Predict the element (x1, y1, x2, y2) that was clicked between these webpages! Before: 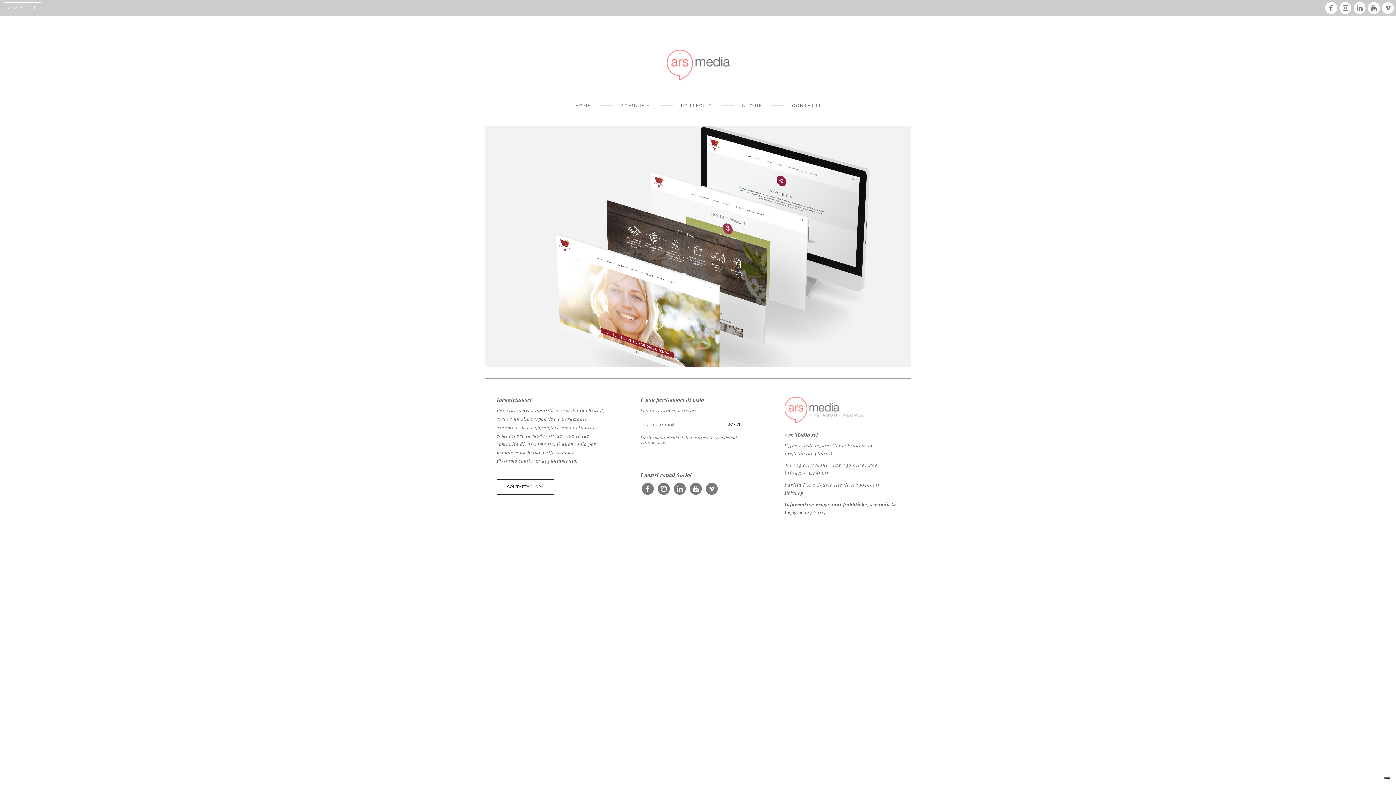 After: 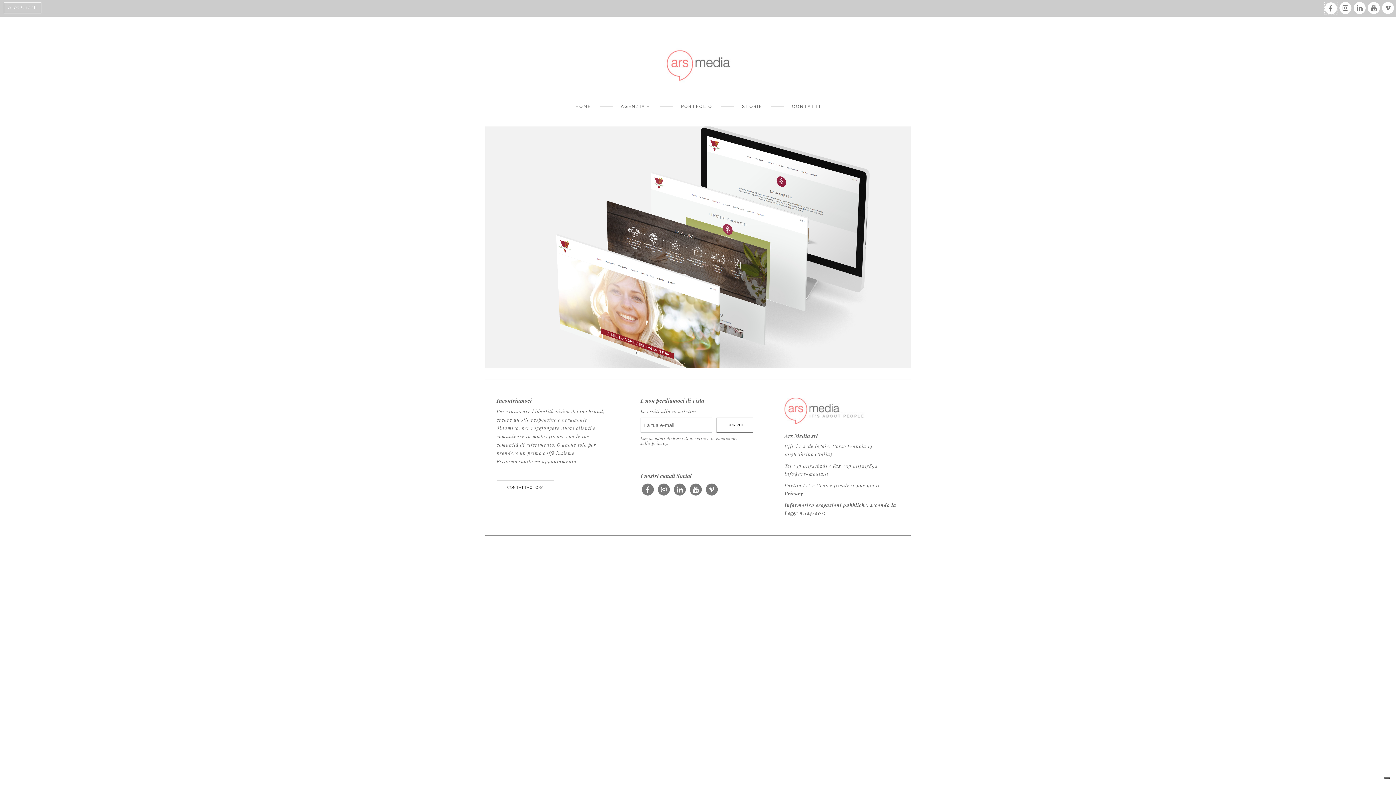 Action: bbox: (1325, 1, 1337, 14) label: Seguici su Facebook